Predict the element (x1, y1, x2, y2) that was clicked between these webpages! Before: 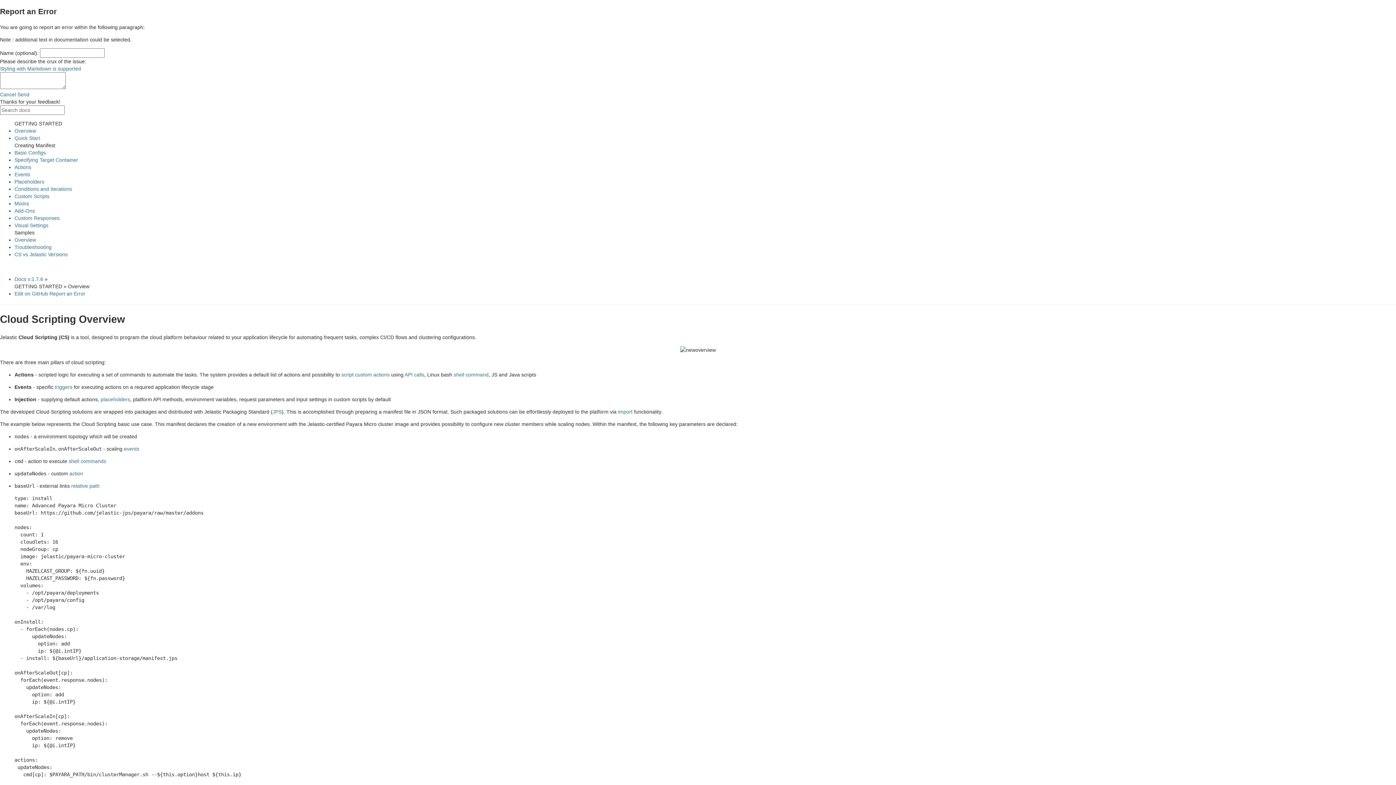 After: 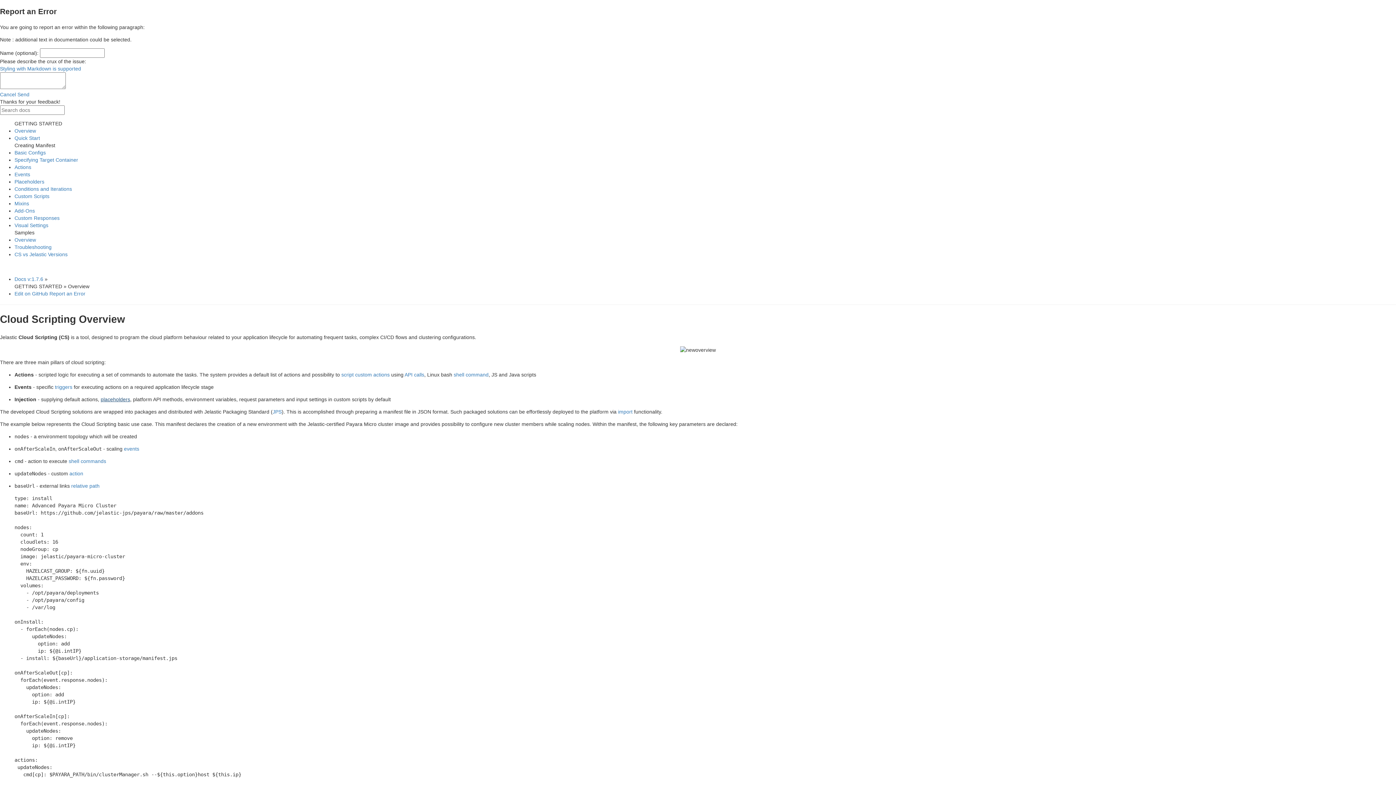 Action: label: placeholders bbox: (100, 396, 130, 402)